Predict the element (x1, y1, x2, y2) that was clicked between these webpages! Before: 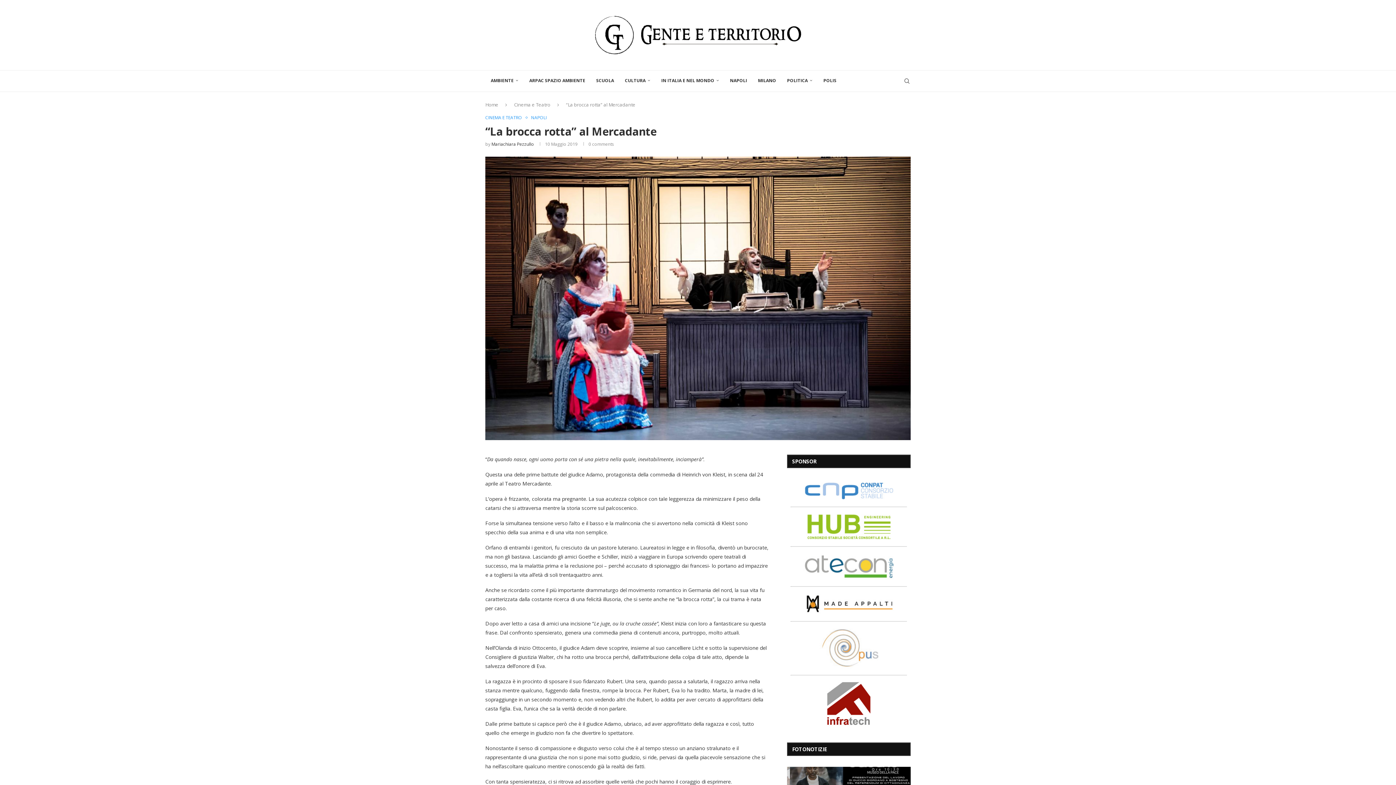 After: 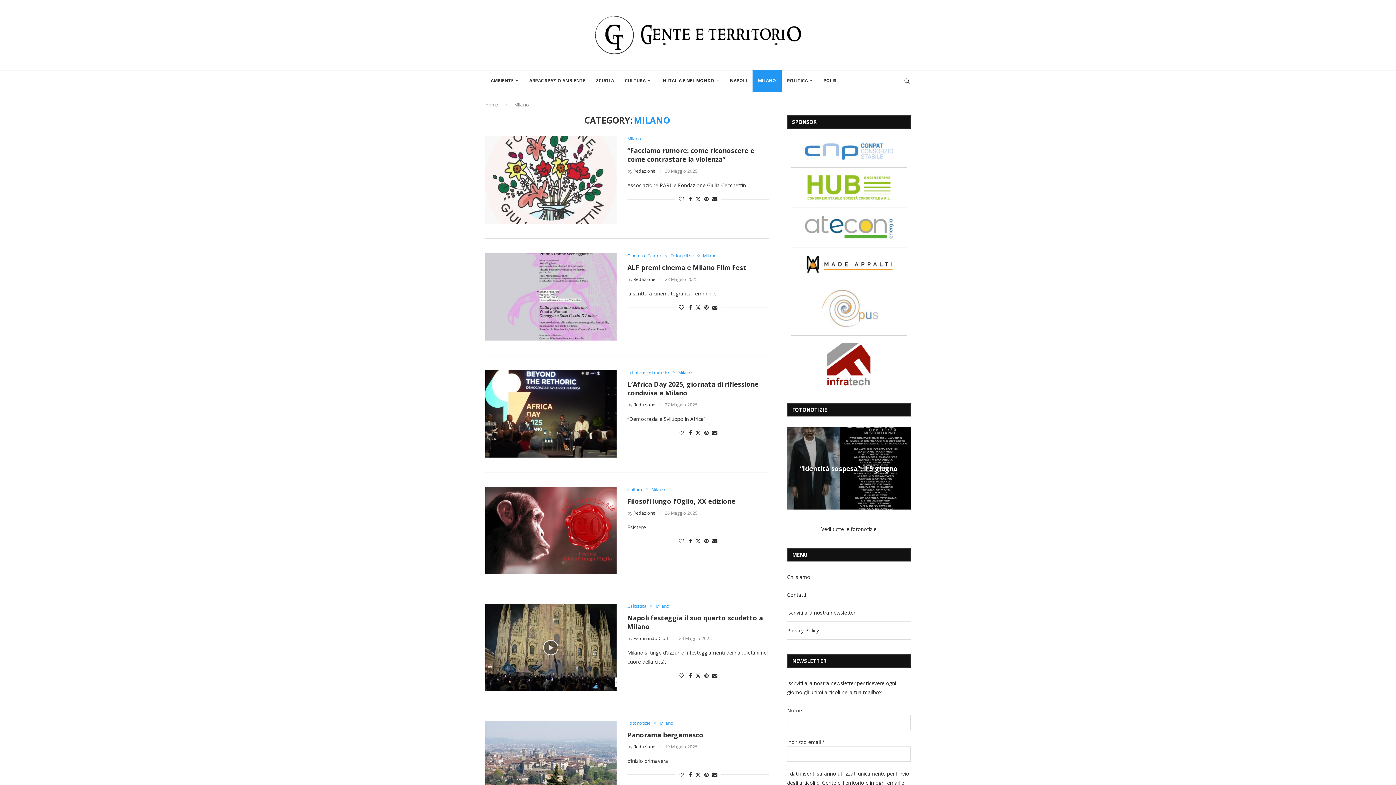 Action: bbox: (752, 70, 781, 92) label: MILANO